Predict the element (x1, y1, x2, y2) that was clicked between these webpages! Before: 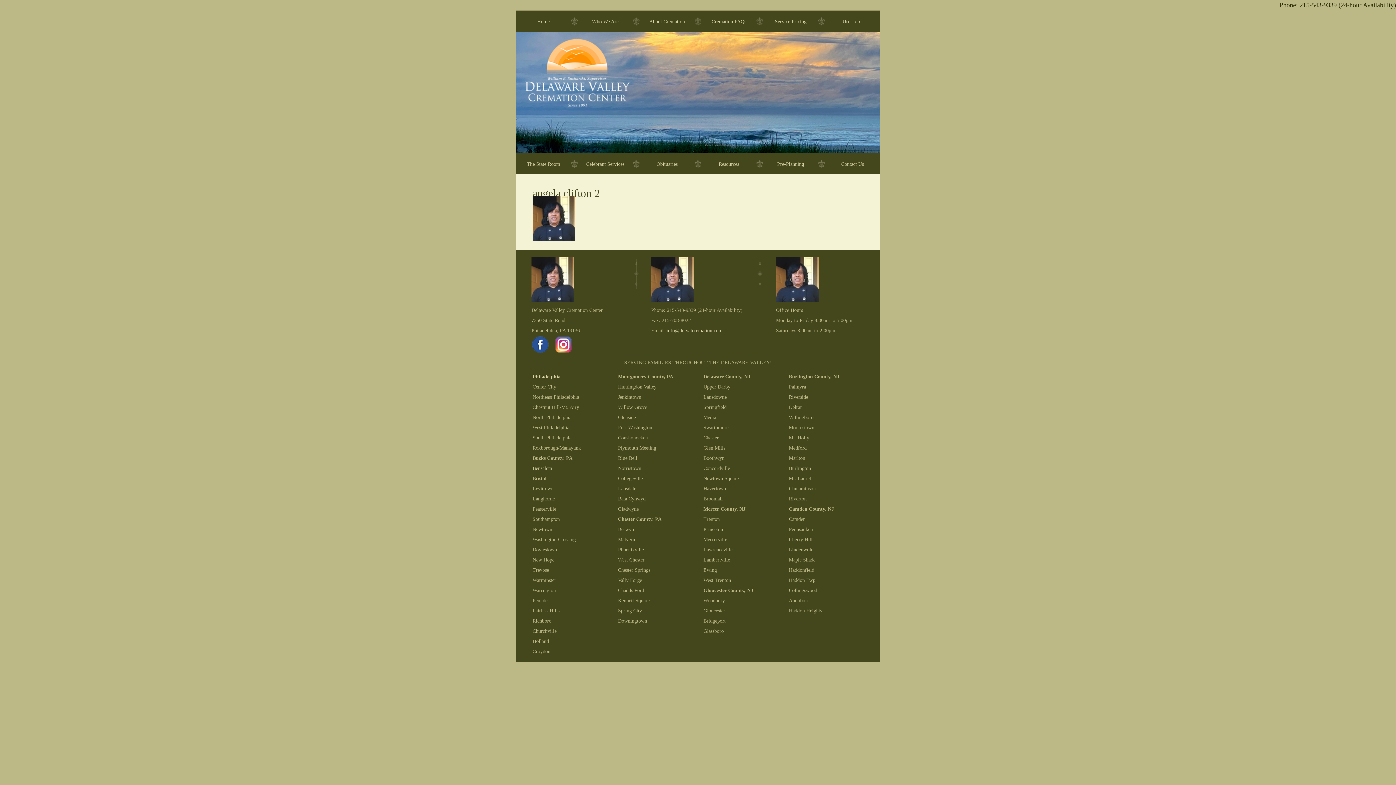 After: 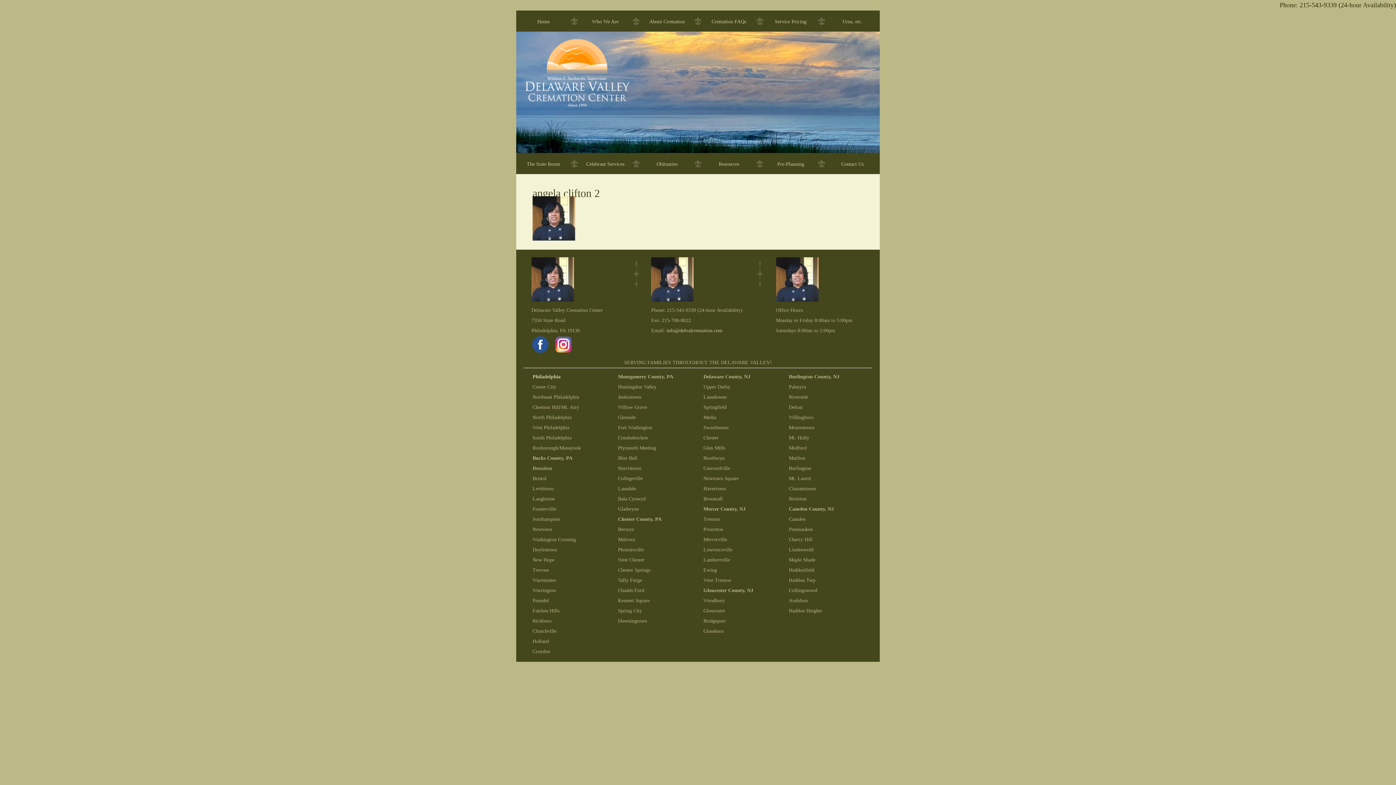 Action: label: INSTA bbox: (554, 336, 573, 354)